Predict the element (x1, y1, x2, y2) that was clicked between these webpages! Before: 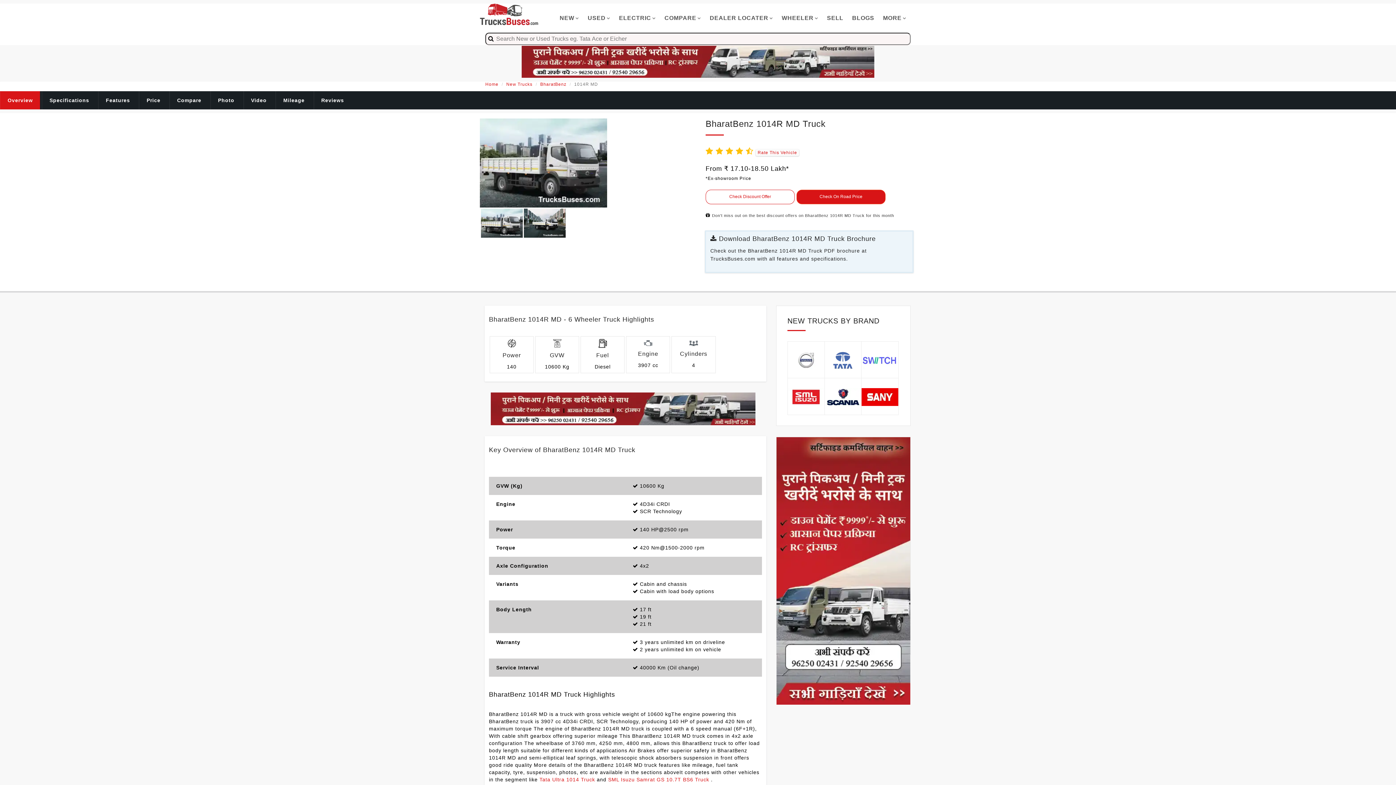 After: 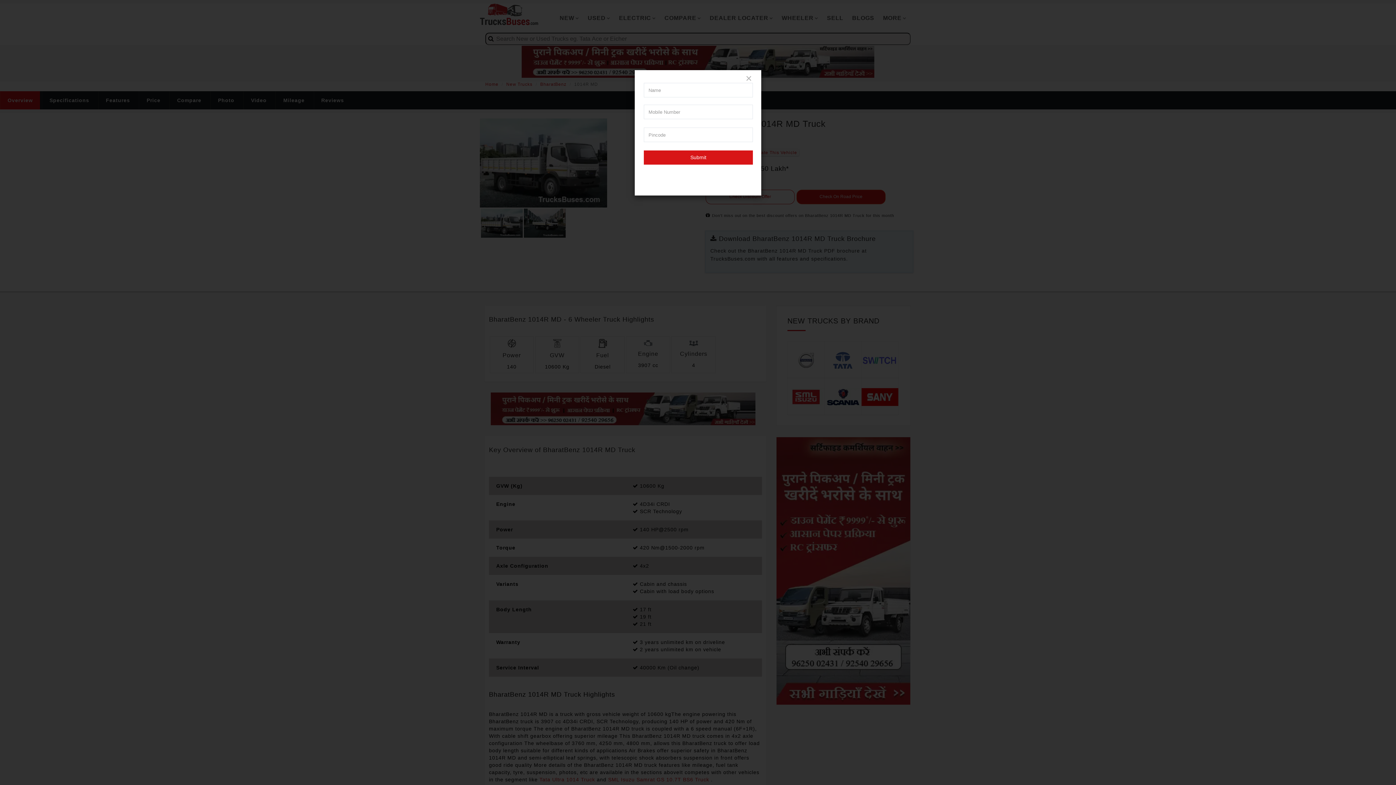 Action: label:  Download BharatBenz 1014R MD Truck Brochure
Check out the BharatBenz 1014R MD Truck PDF brochure at TrucksBuses.com with all features and specifications. bbox: (710, 234, 908, 262)